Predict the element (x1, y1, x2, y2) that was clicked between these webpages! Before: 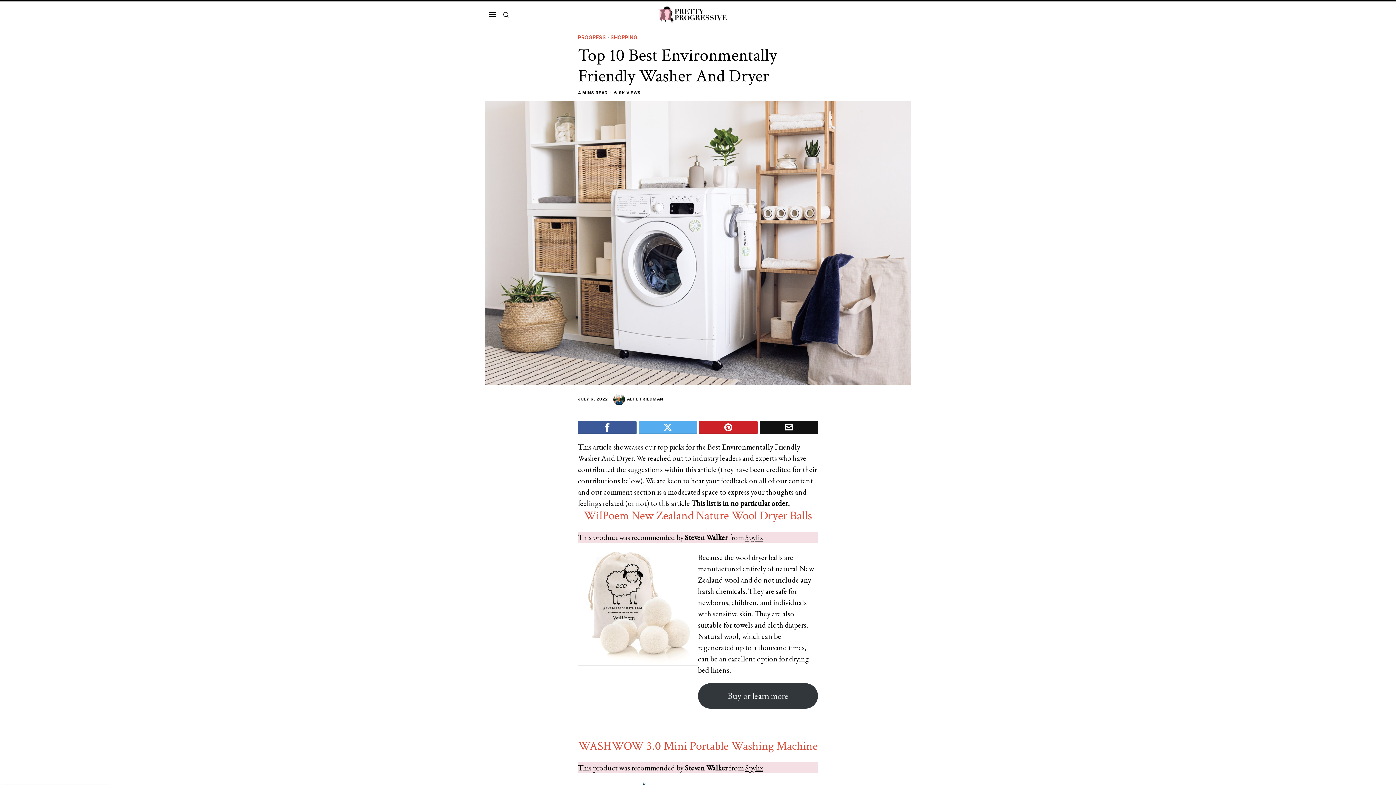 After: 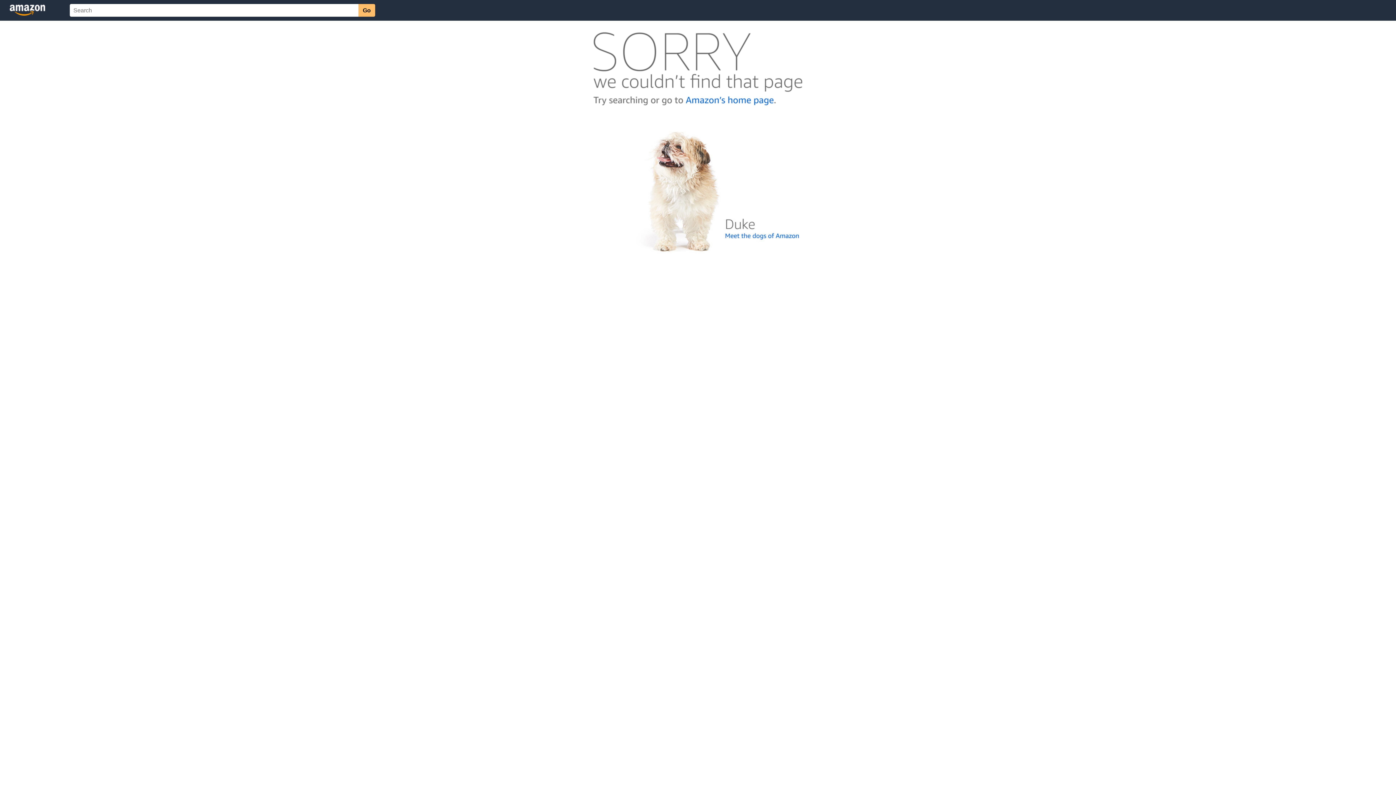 Action: label: WilPoem New Zealand Nature Wool Dryer Balls bbox: (584, 508, 812, 523)